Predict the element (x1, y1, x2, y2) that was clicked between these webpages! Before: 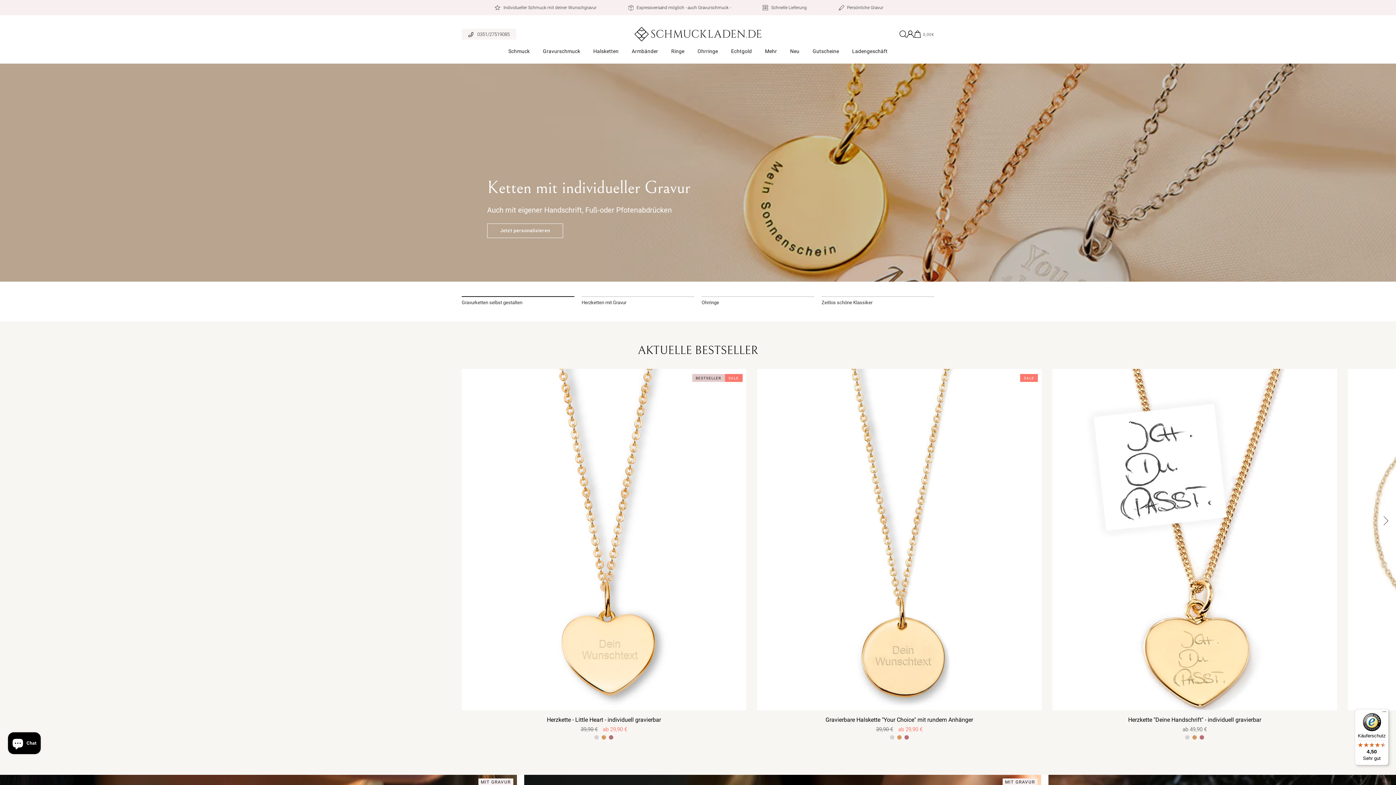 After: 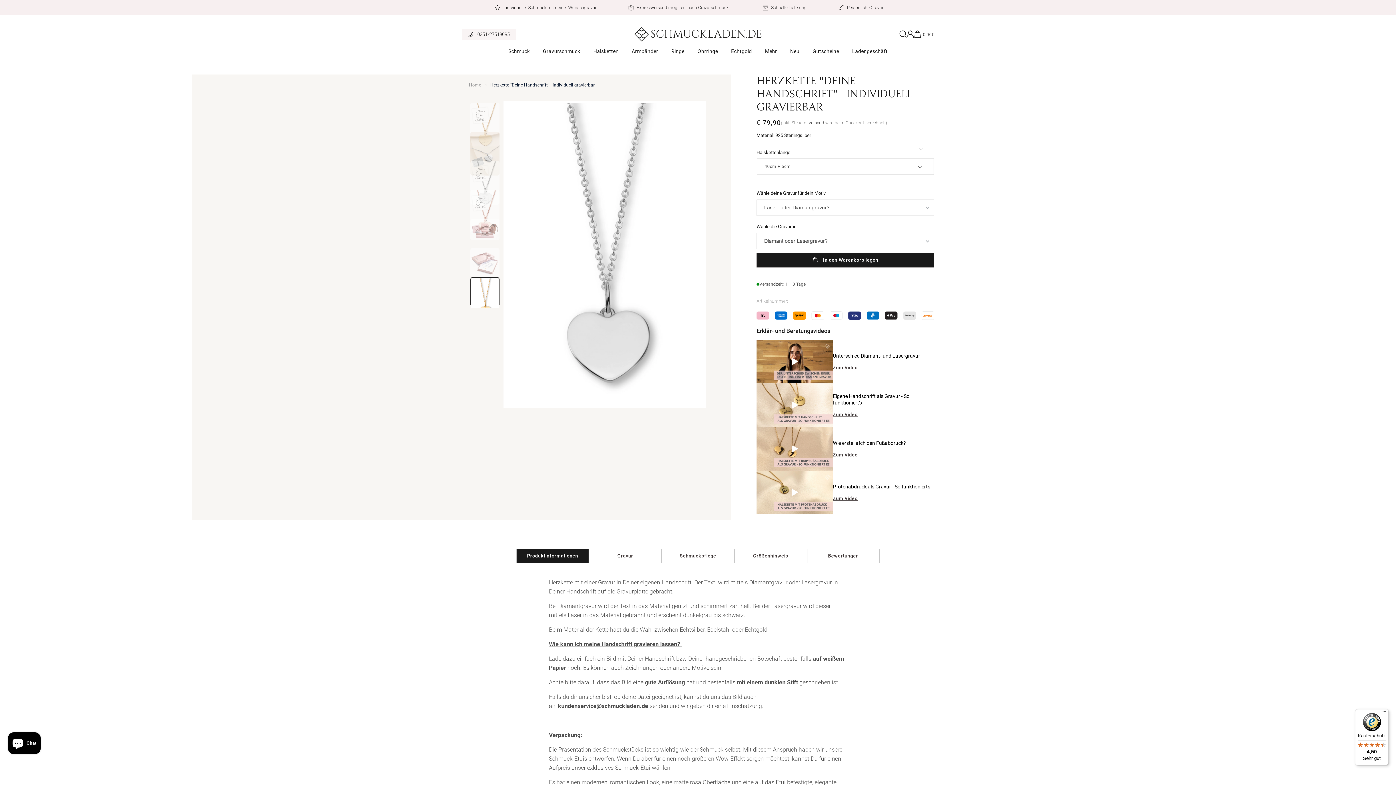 Action: bbox: (1052, 368, 1337, 710)